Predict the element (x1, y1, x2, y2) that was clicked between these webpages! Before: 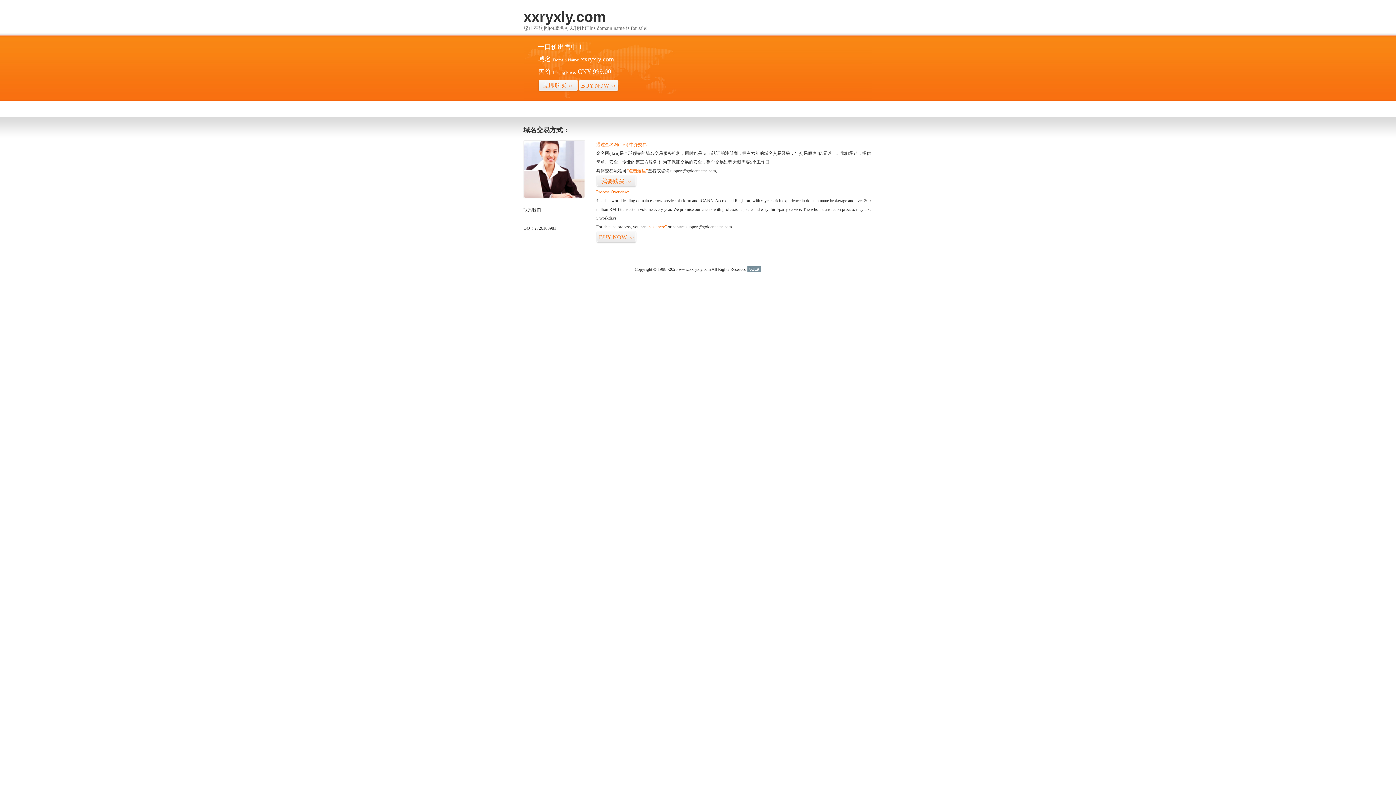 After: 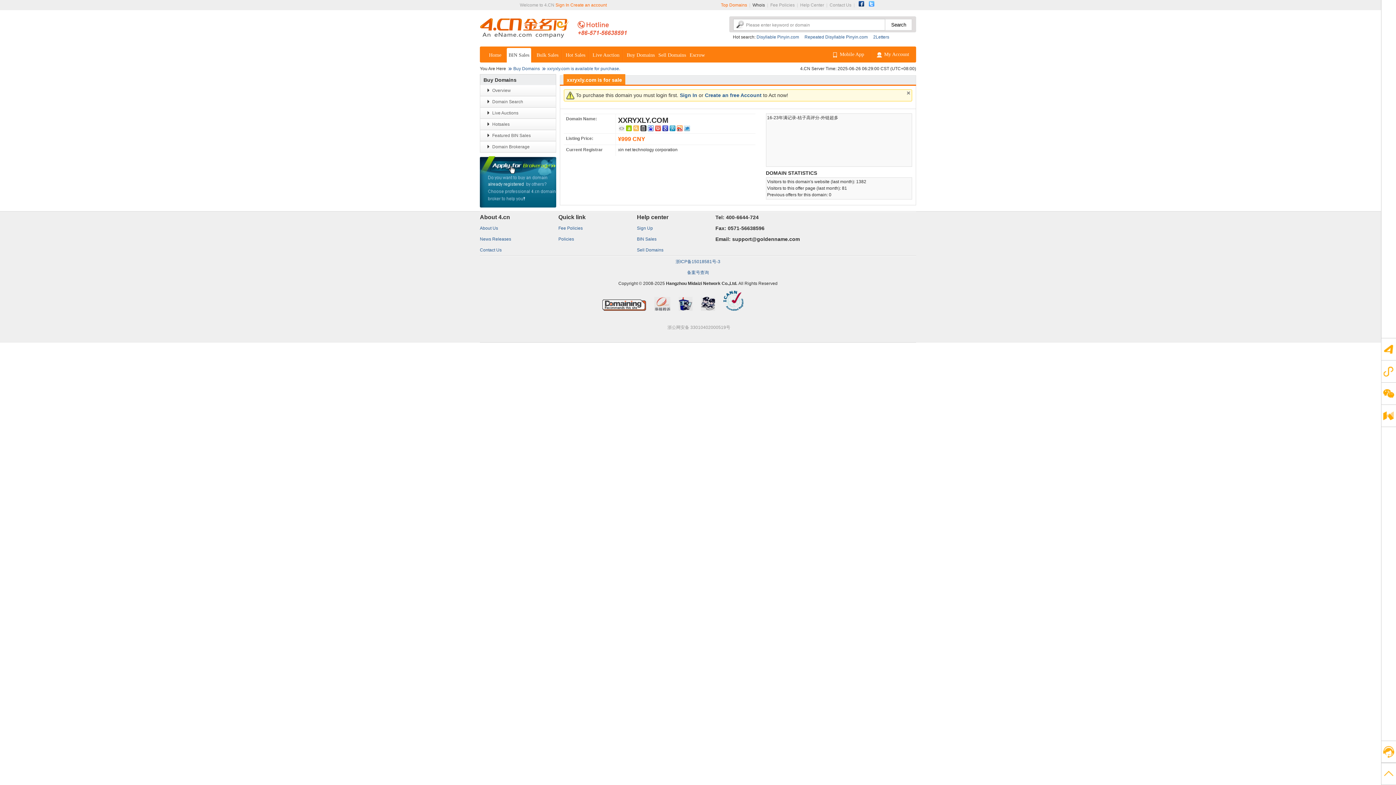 Action: label: “点击这里” bbox: (626, 168, 648, 173)